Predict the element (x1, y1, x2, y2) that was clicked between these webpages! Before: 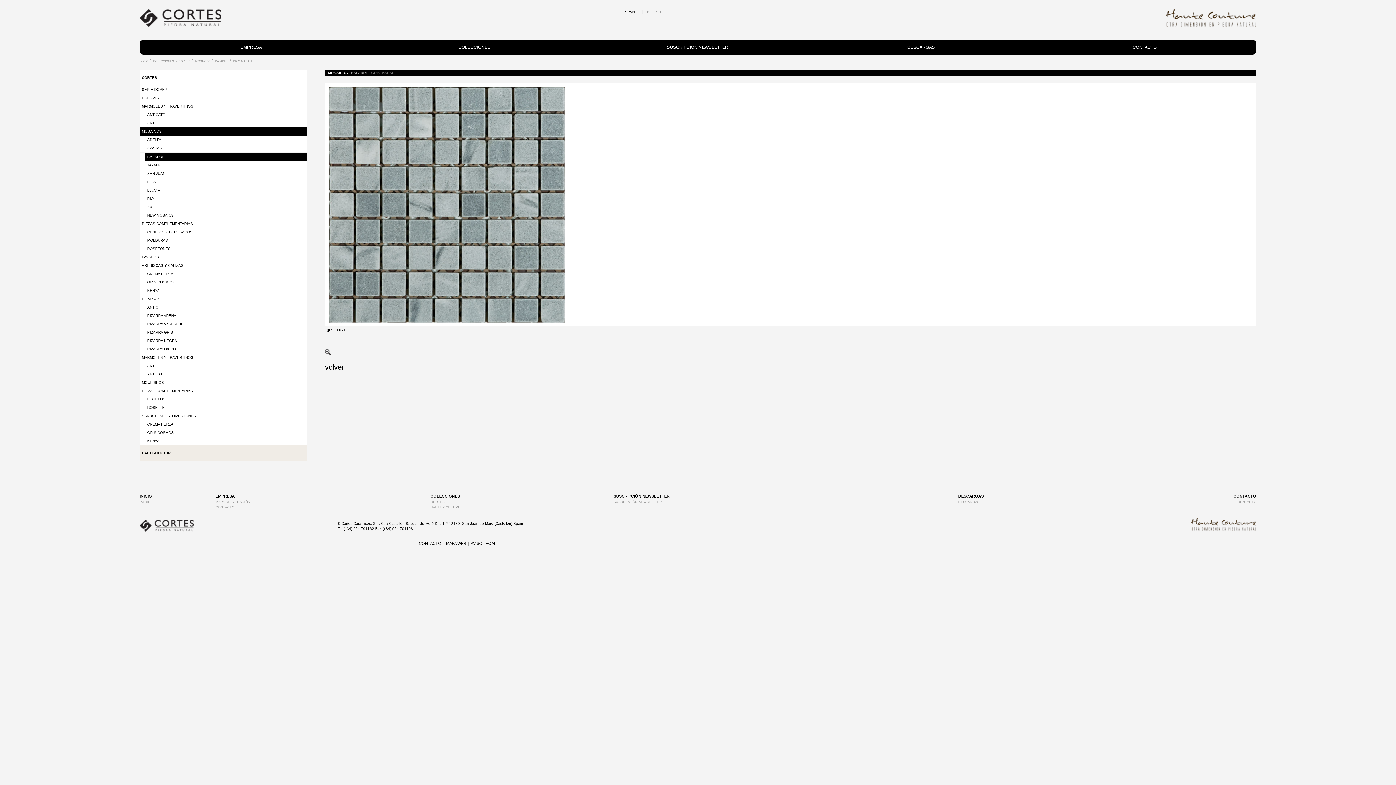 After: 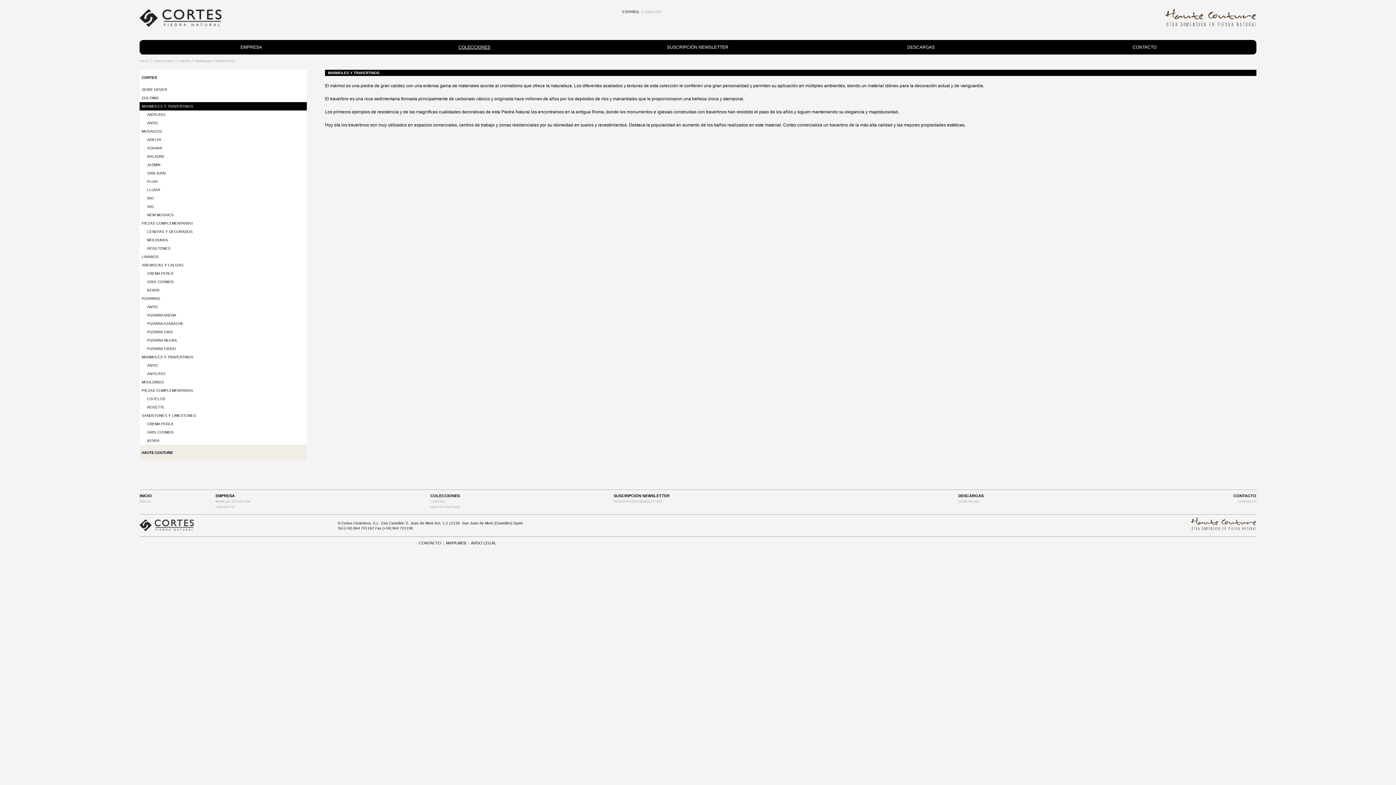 Action: bbox: (139, 102, 306, 110) label: MARMOLES Y TRAVERTINOS